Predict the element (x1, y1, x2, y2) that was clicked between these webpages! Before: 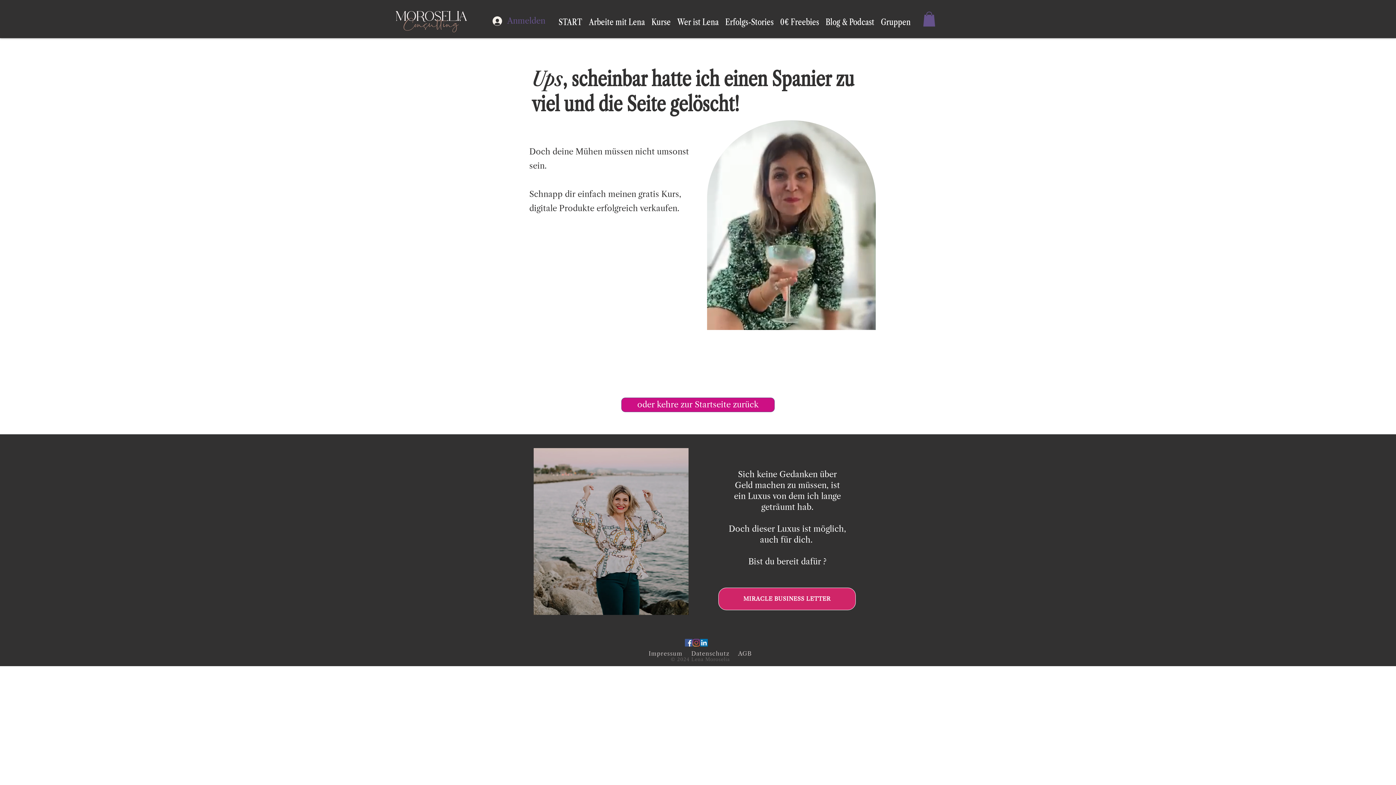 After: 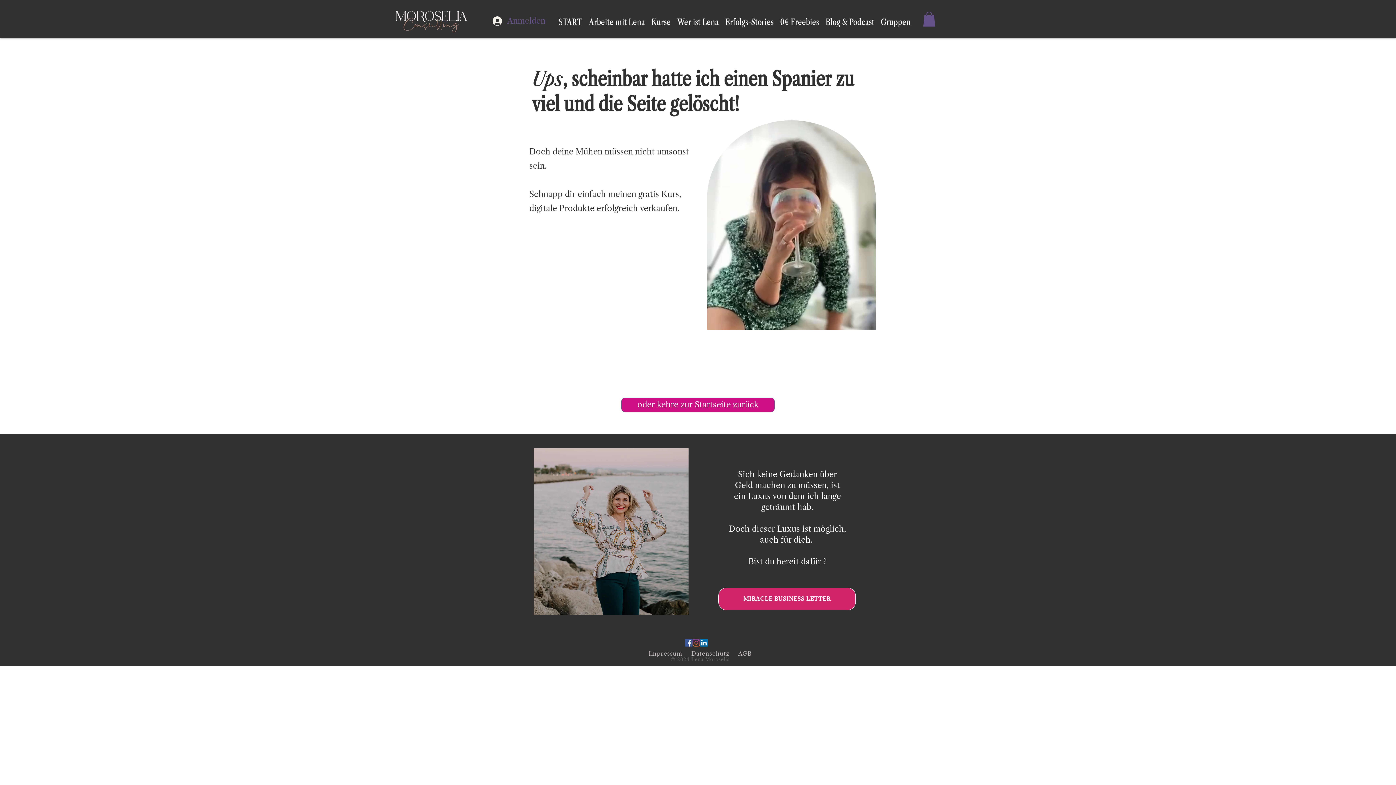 Action: label: Arbeite mit Lena bbox: (585, 8, 648, 29)